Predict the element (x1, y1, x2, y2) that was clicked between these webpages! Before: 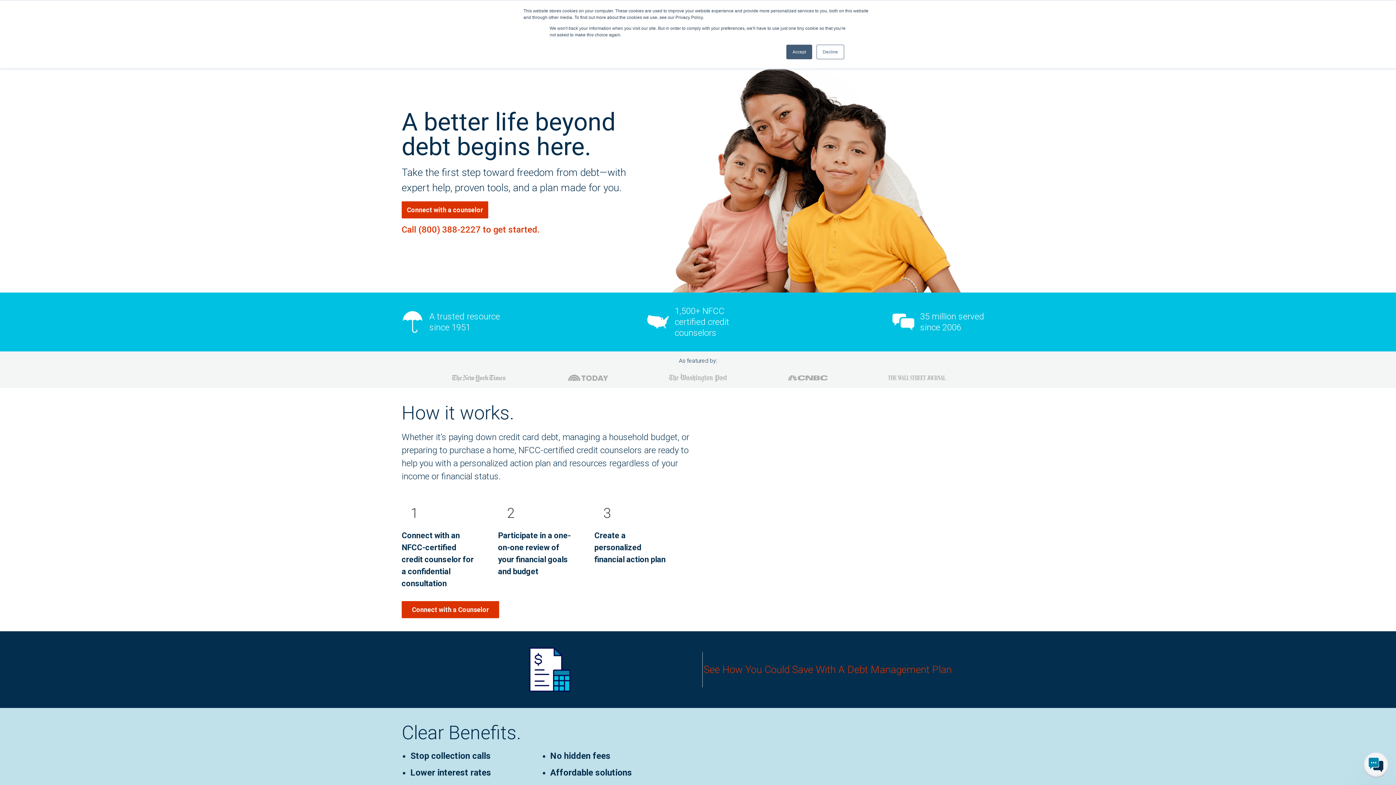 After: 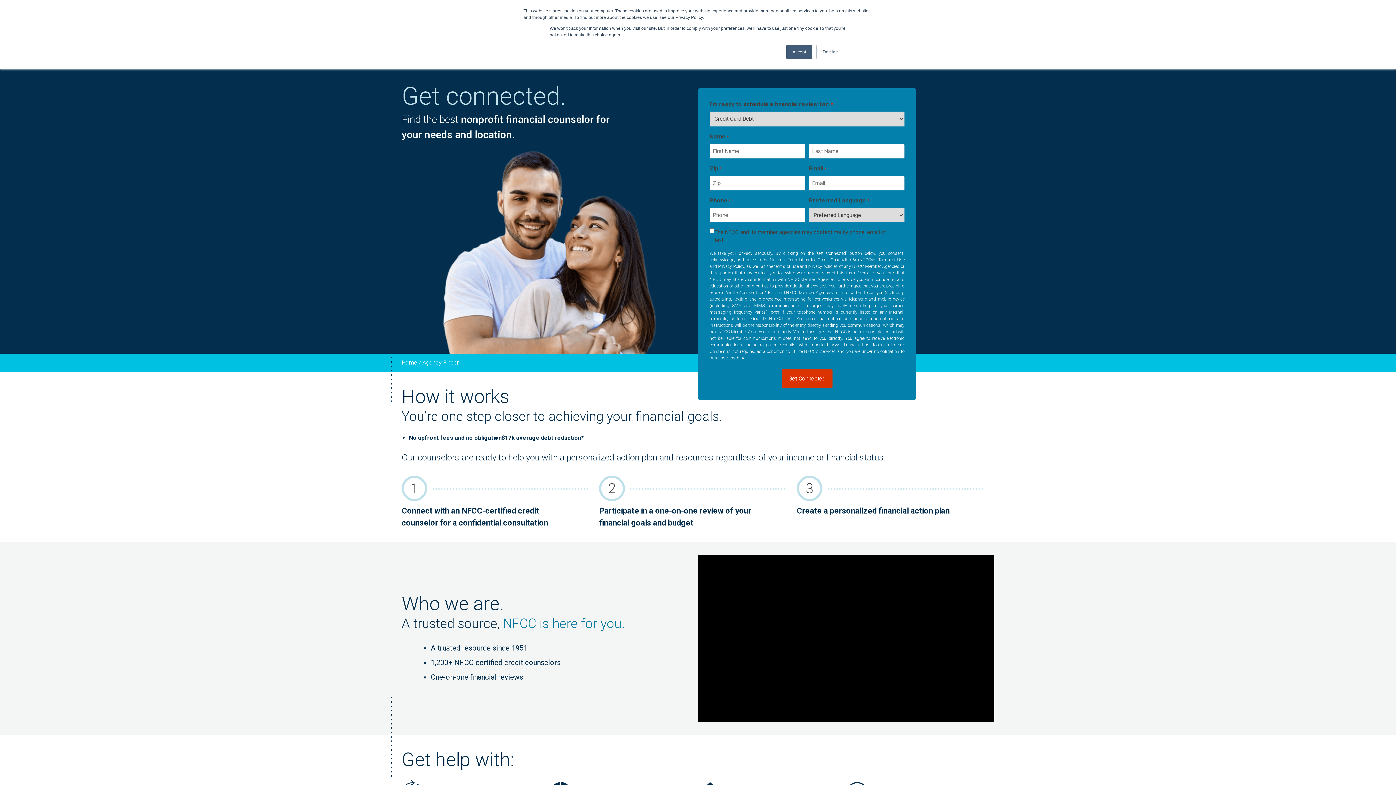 Action: bbox: (401, 201, 488, 218) label: Connect with a counselor